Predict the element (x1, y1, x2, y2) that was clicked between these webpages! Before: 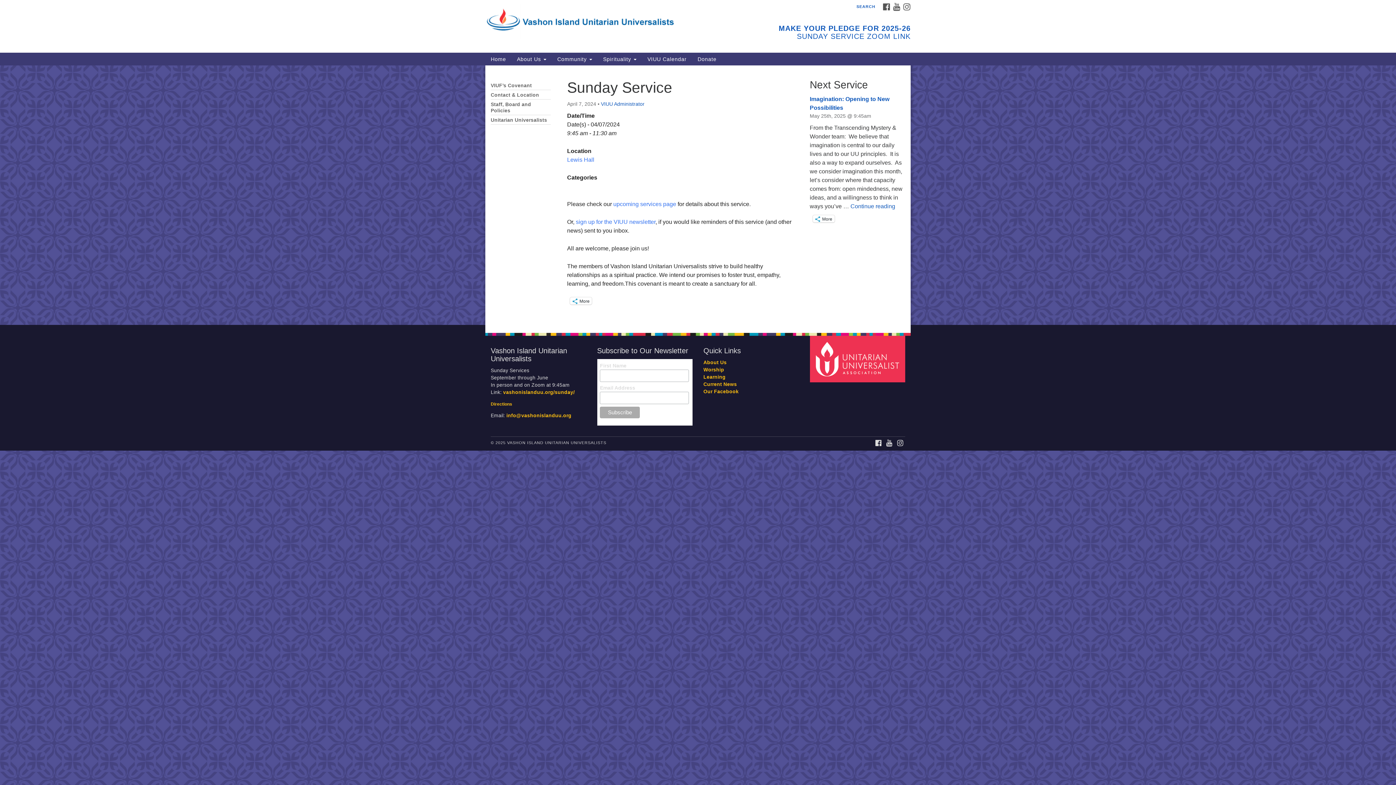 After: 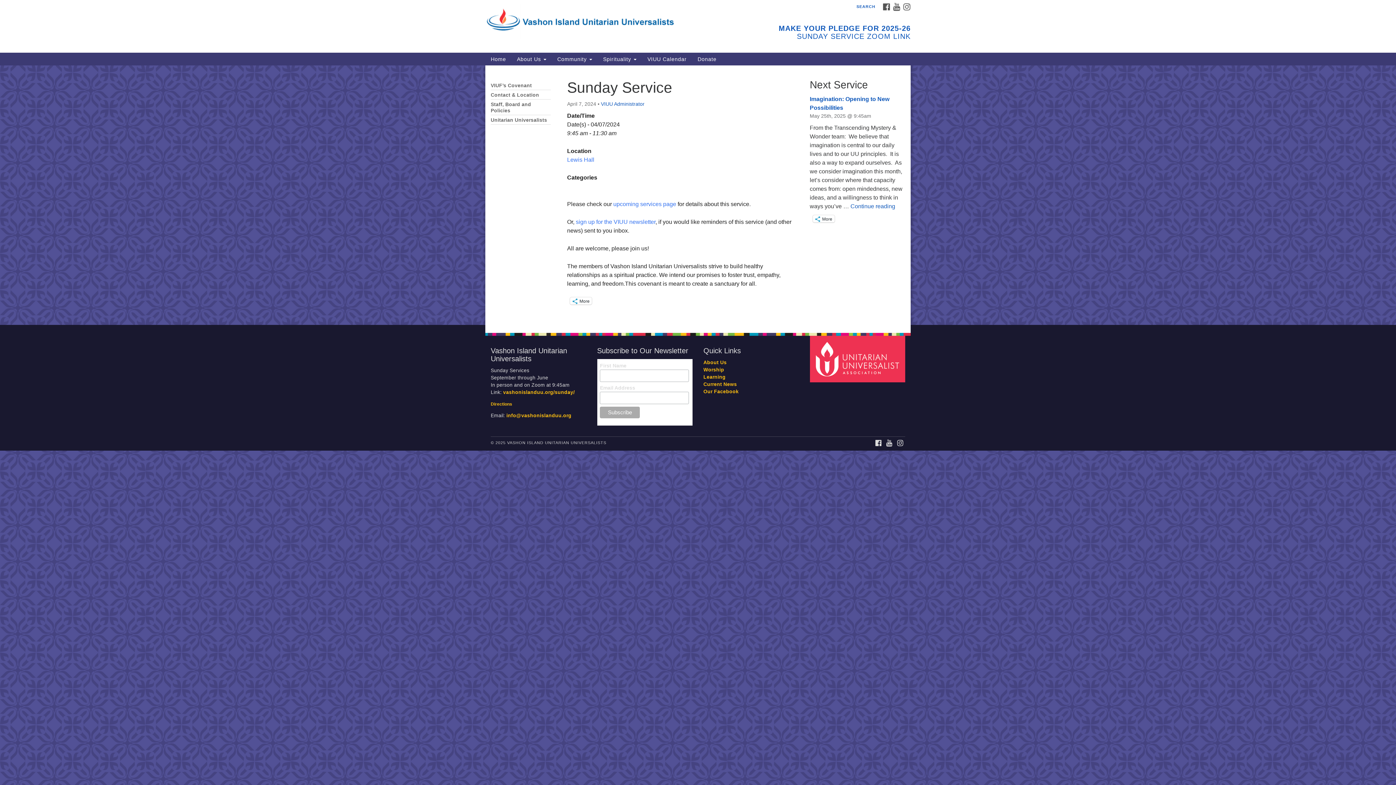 Action: bbox: (576, 218, 655, 225) label: sign up for the VIUU newsletter